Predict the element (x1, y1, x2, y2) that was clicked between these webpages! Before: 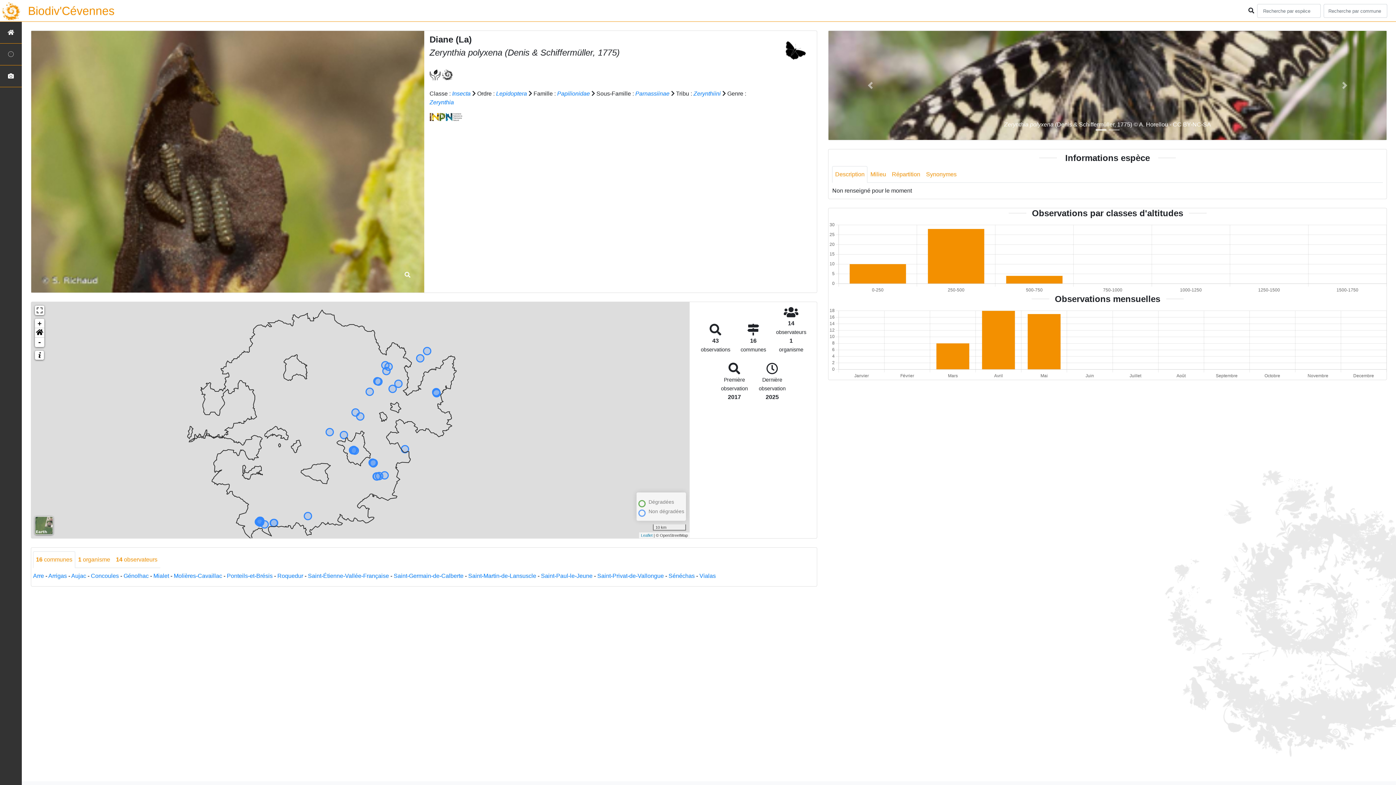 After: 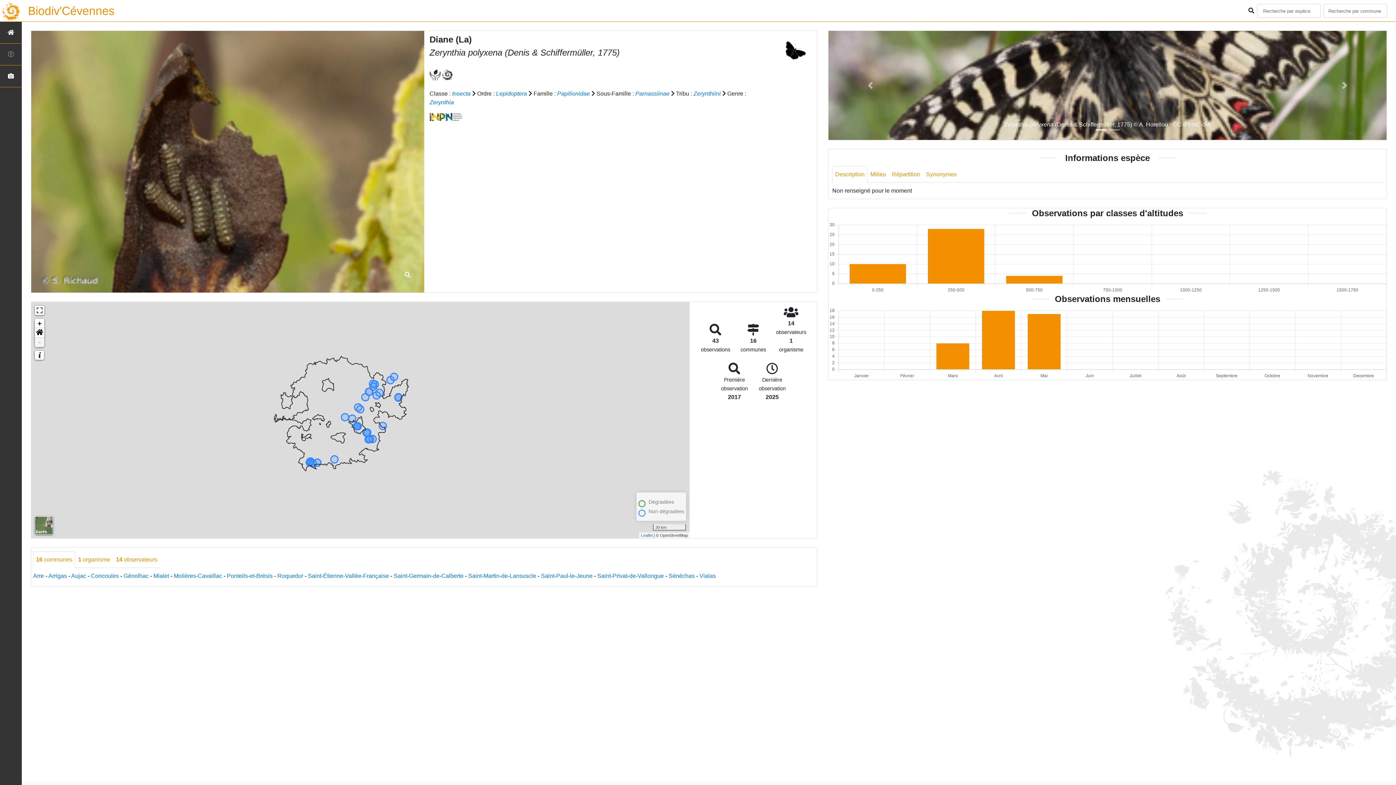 Action: label: Zoom out bbox: (34, 337, 44, 347)